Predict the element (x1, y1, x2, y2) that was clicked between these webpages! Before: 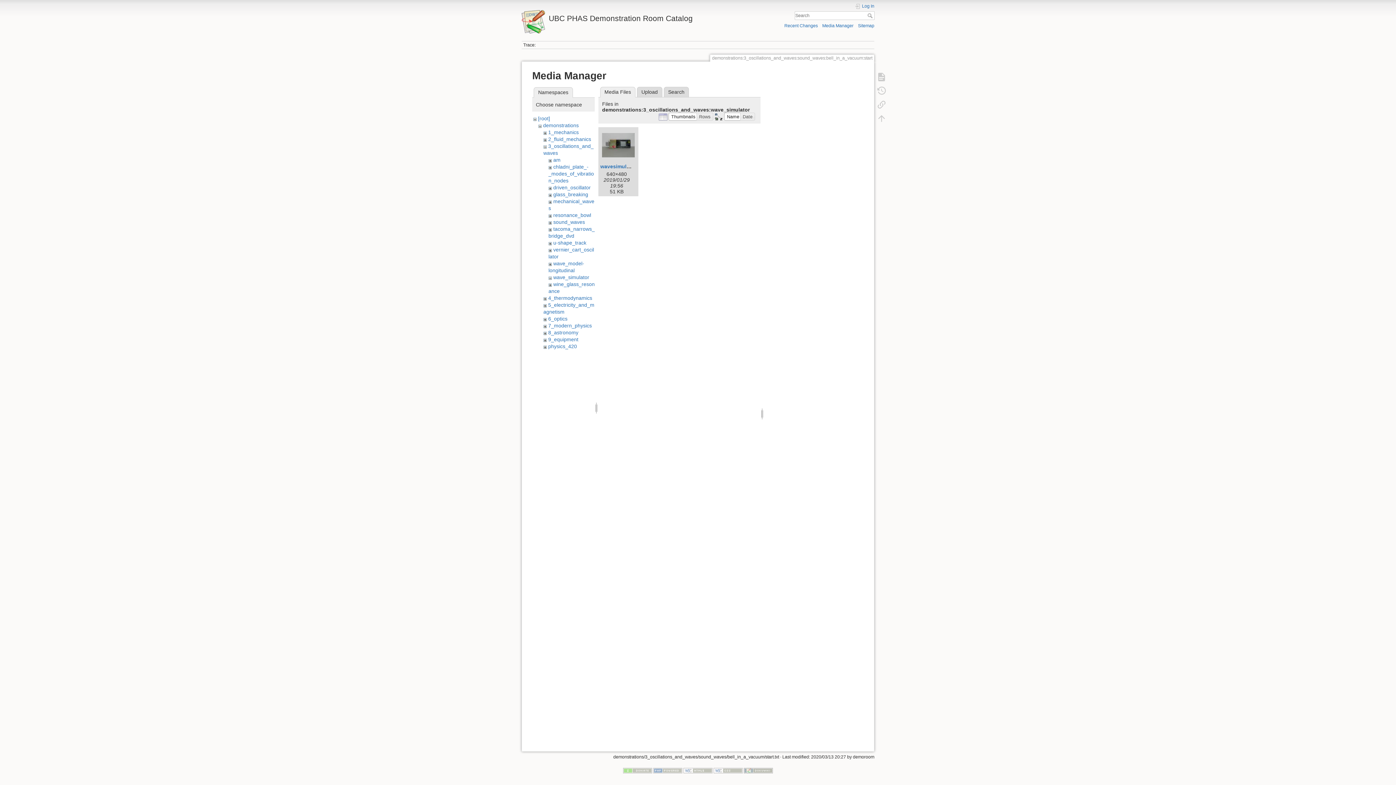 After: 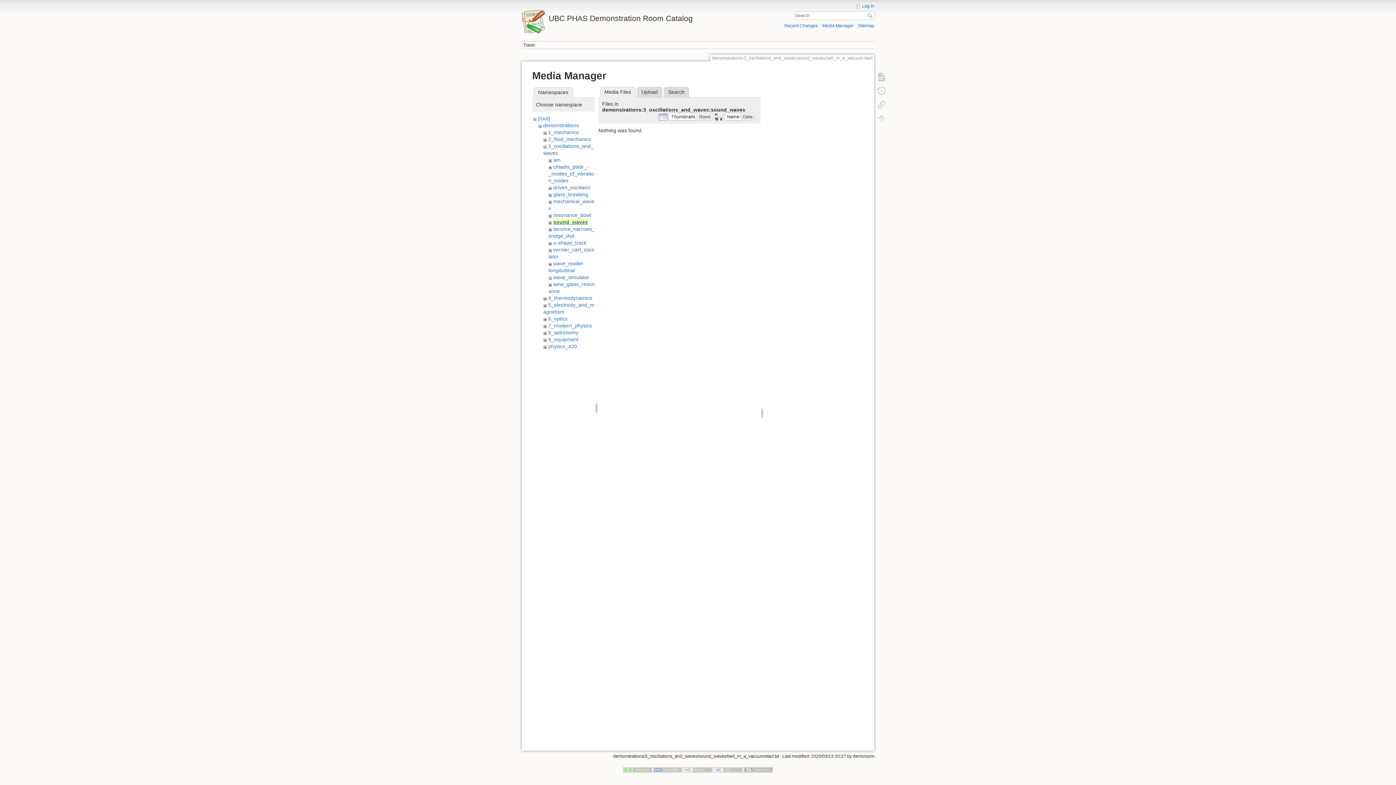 Action: bbox: (553, 219, 585, 225) label: sound_waves